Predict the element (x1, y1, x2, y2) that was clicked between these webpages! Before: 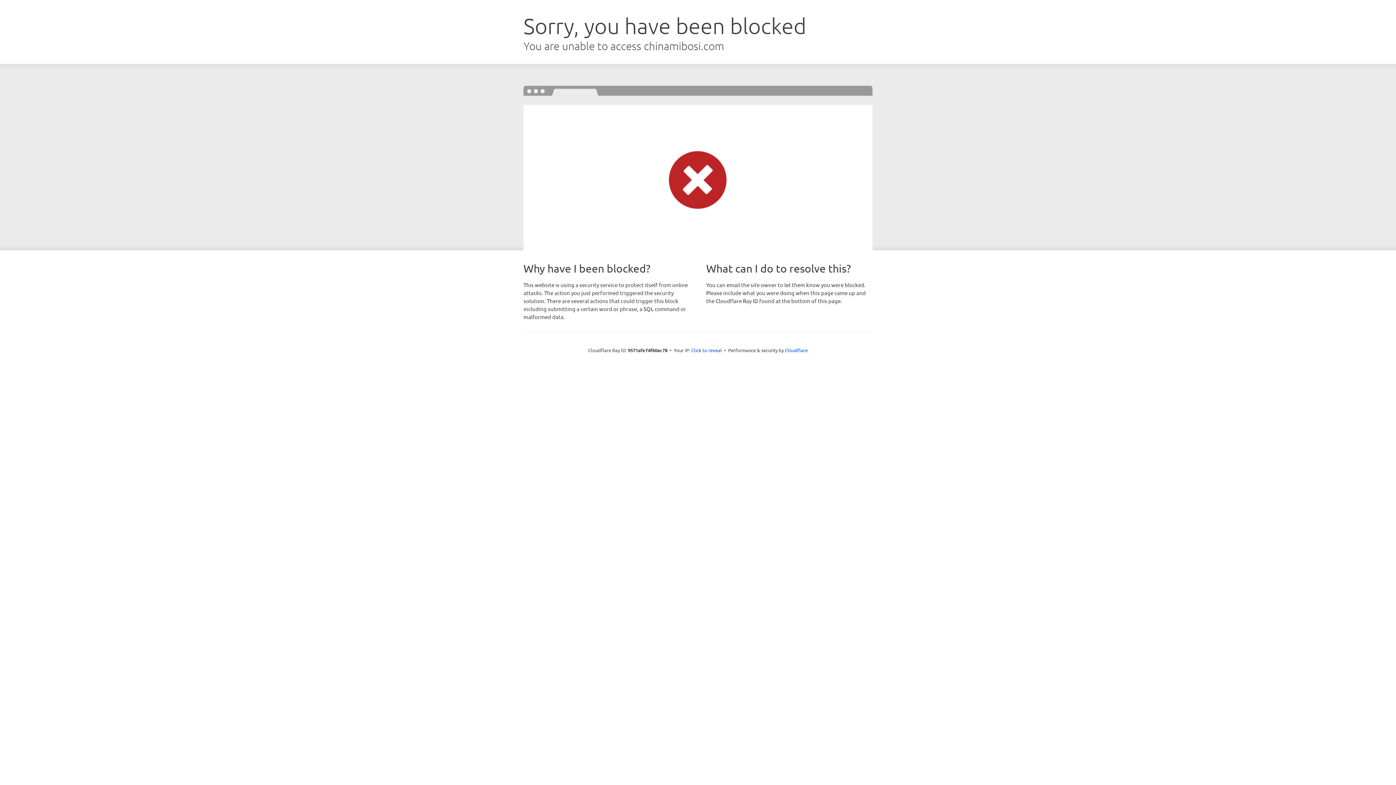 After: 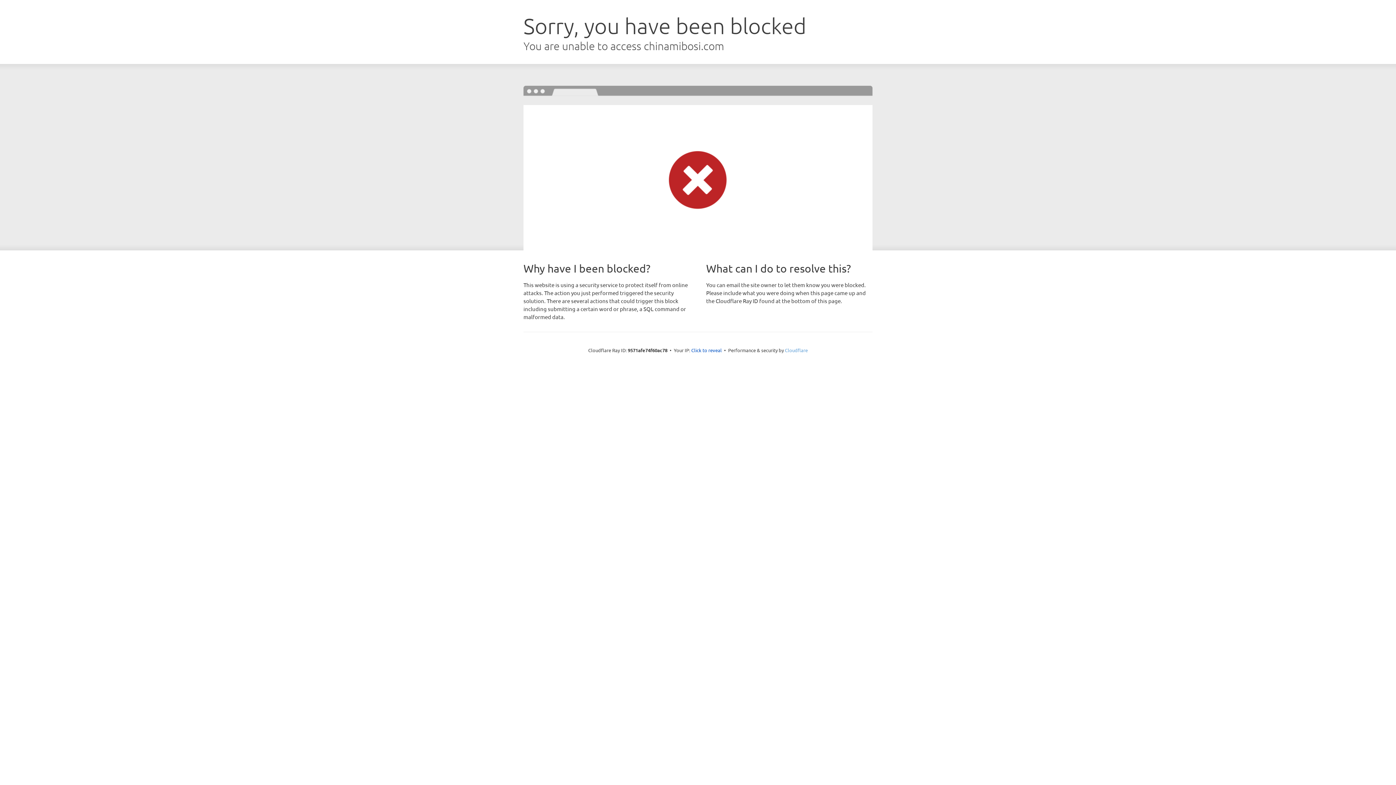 Action: label: Cloudflare bbox: (785, 347, 808, 353)